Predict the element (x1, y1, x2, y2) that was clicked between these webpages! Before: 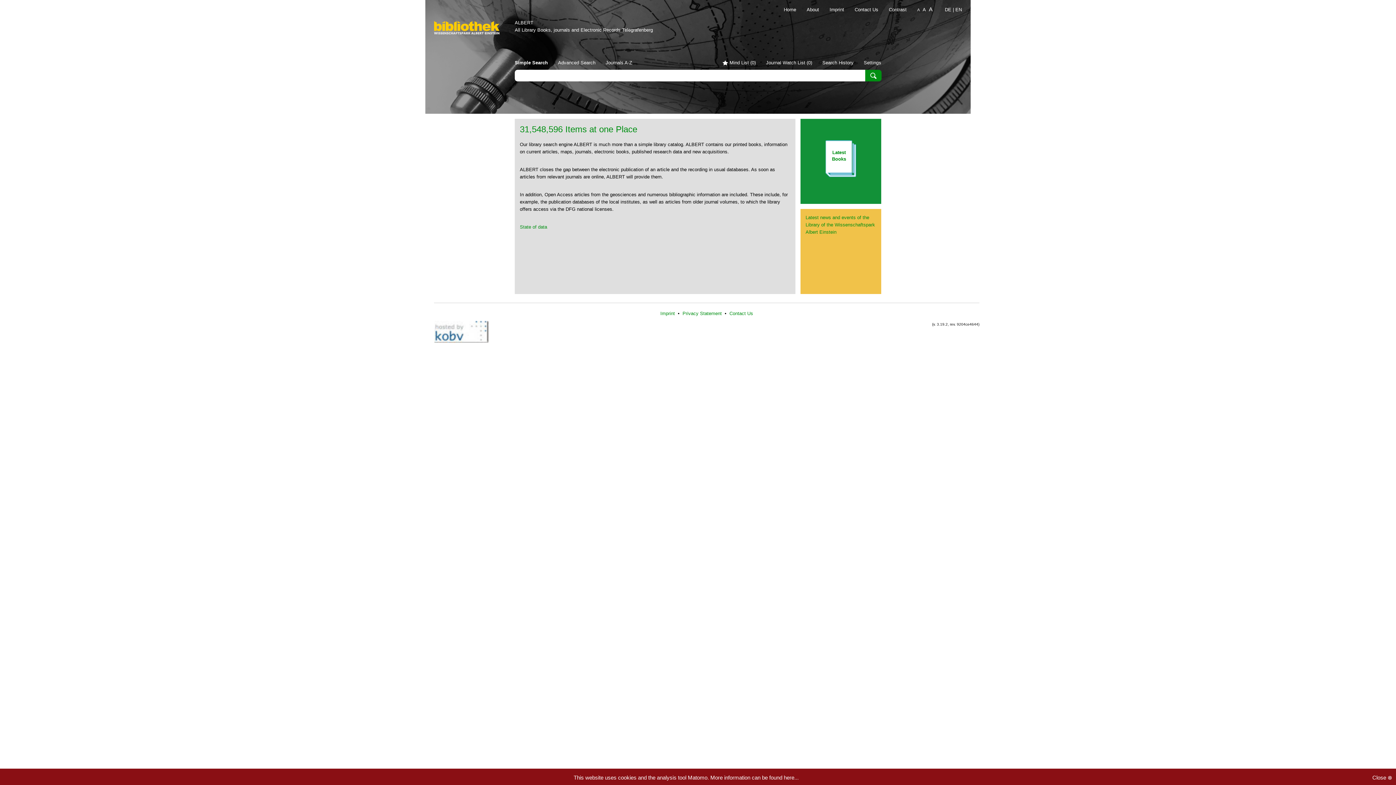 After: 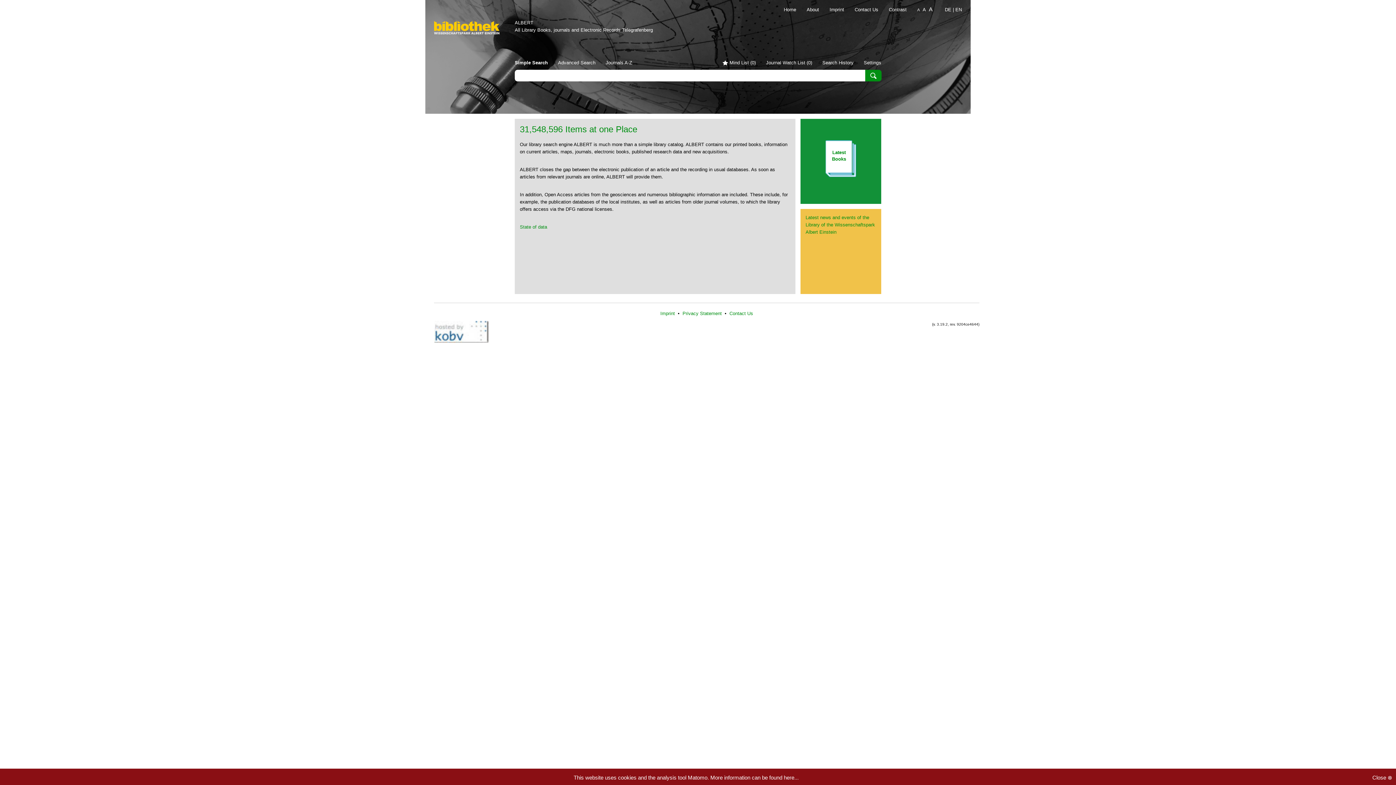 Action: bbox: (434, 321, 497, 345)